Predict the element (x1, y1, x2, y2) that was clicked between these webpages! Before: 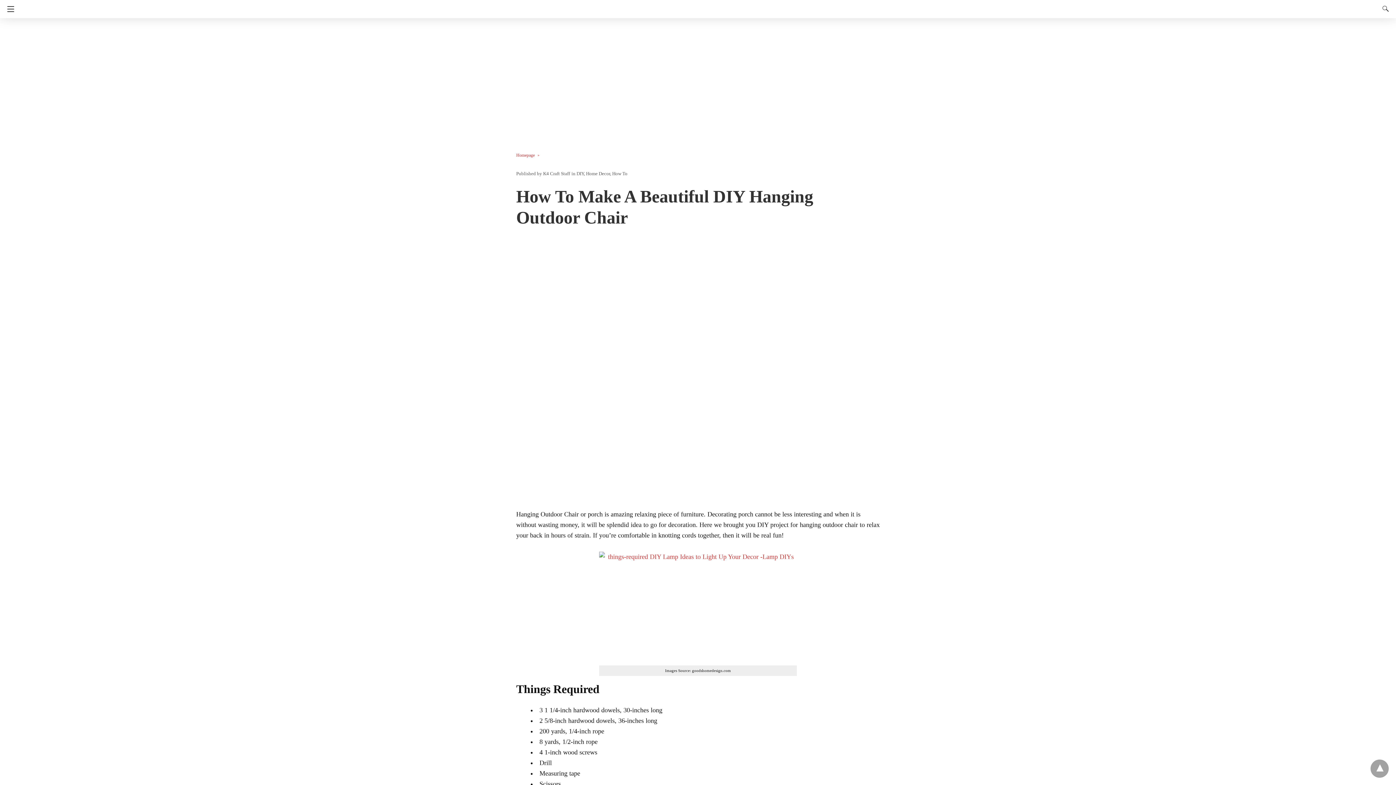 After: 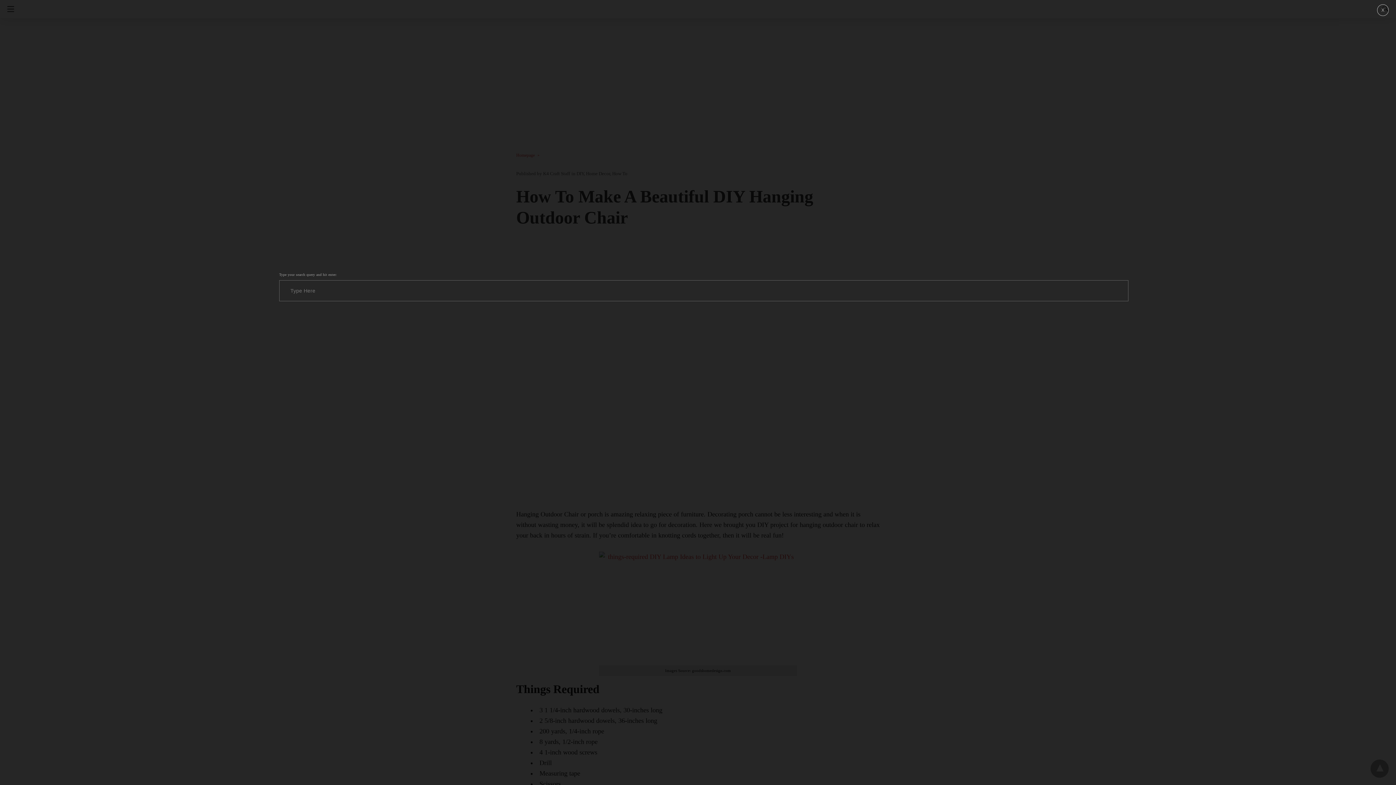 Action: bbox: (1377, 4, 1390, 13) label: Search